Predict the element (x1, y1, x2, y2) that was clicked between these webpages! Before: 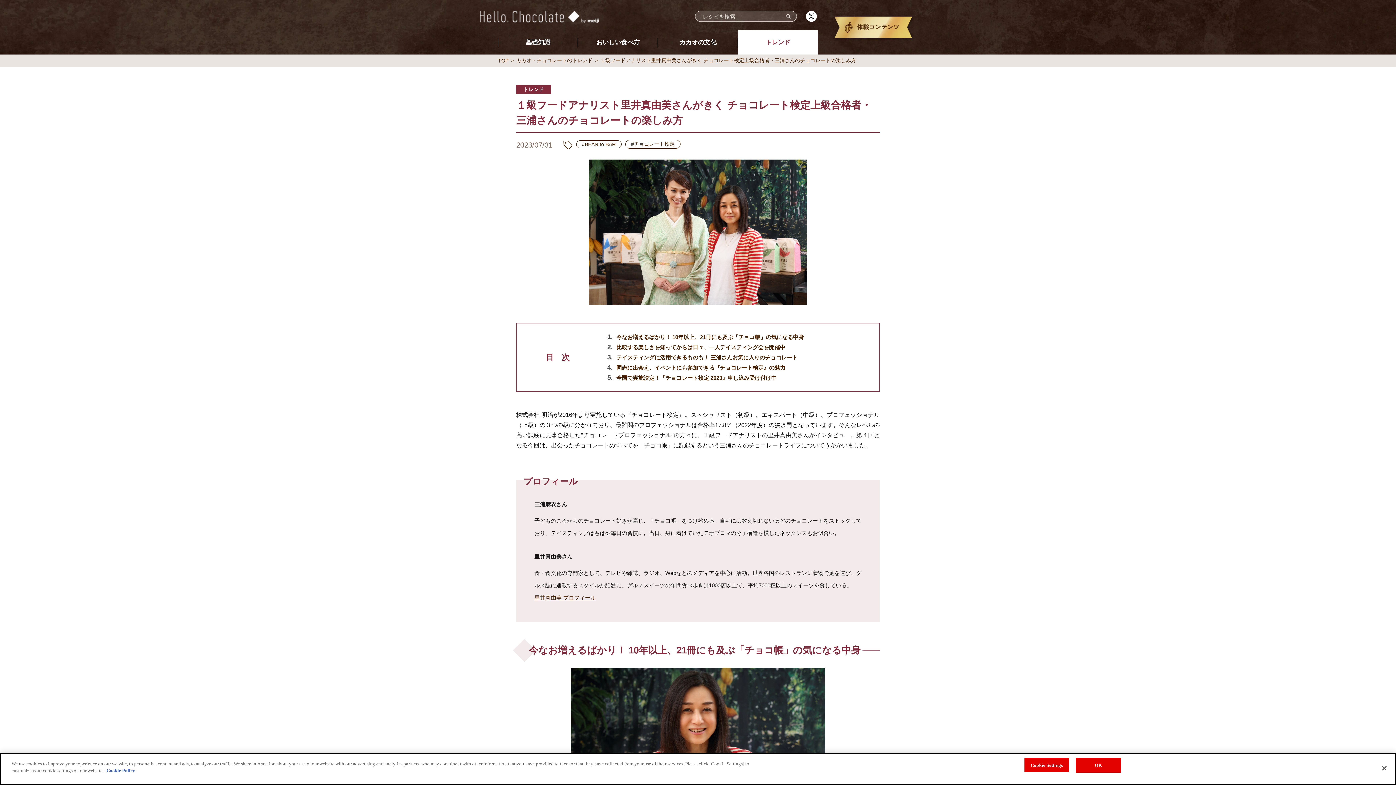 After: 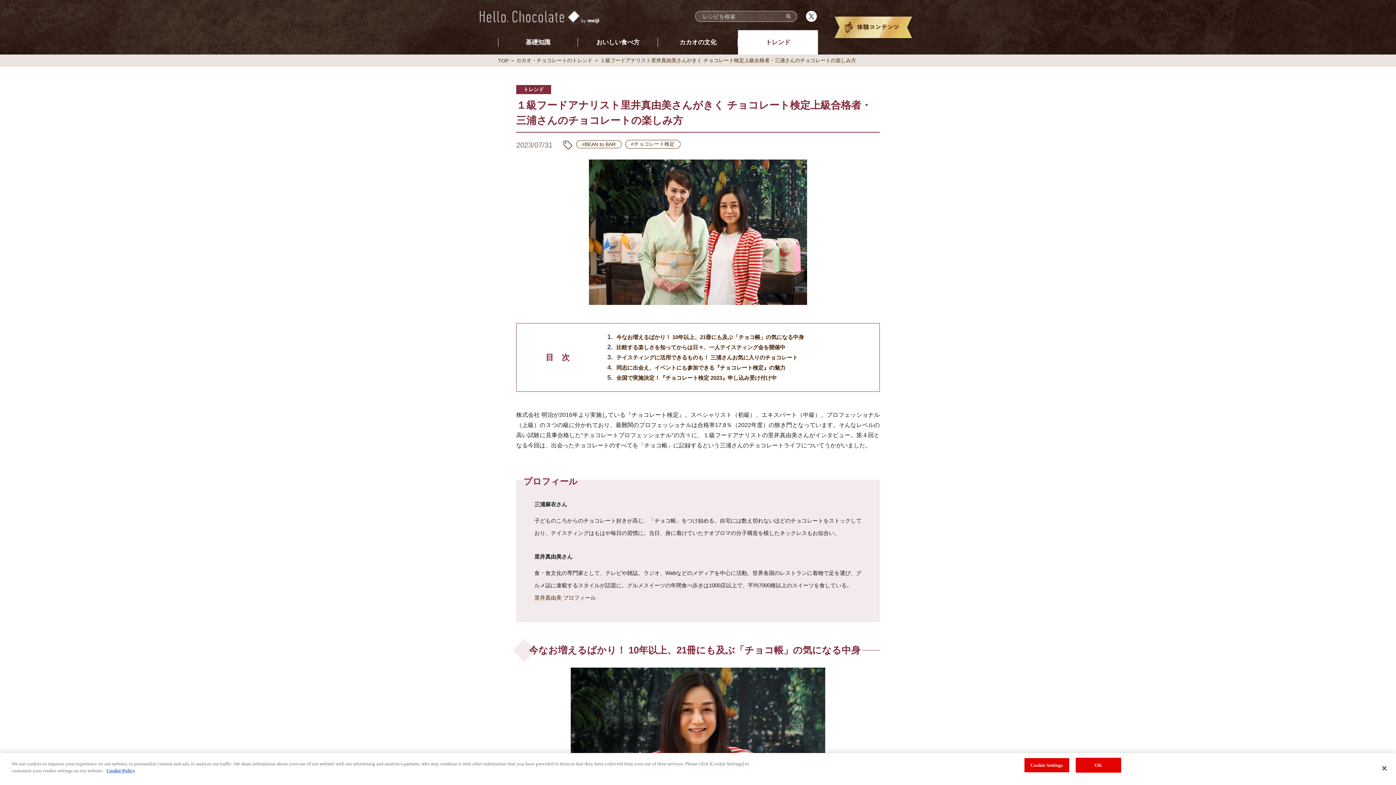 Action: label: 里井真由美 プロフィール bbox: (534, 594, 596, 601)